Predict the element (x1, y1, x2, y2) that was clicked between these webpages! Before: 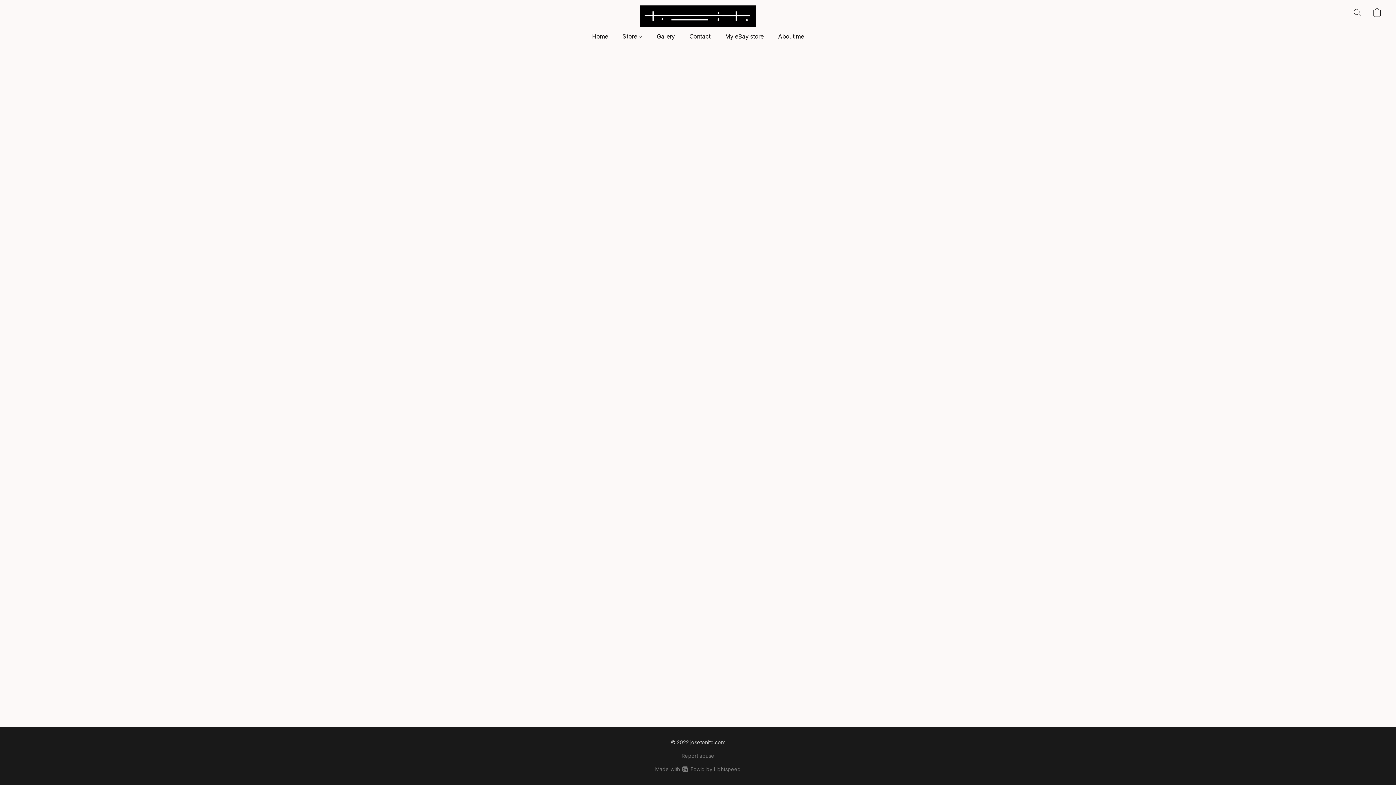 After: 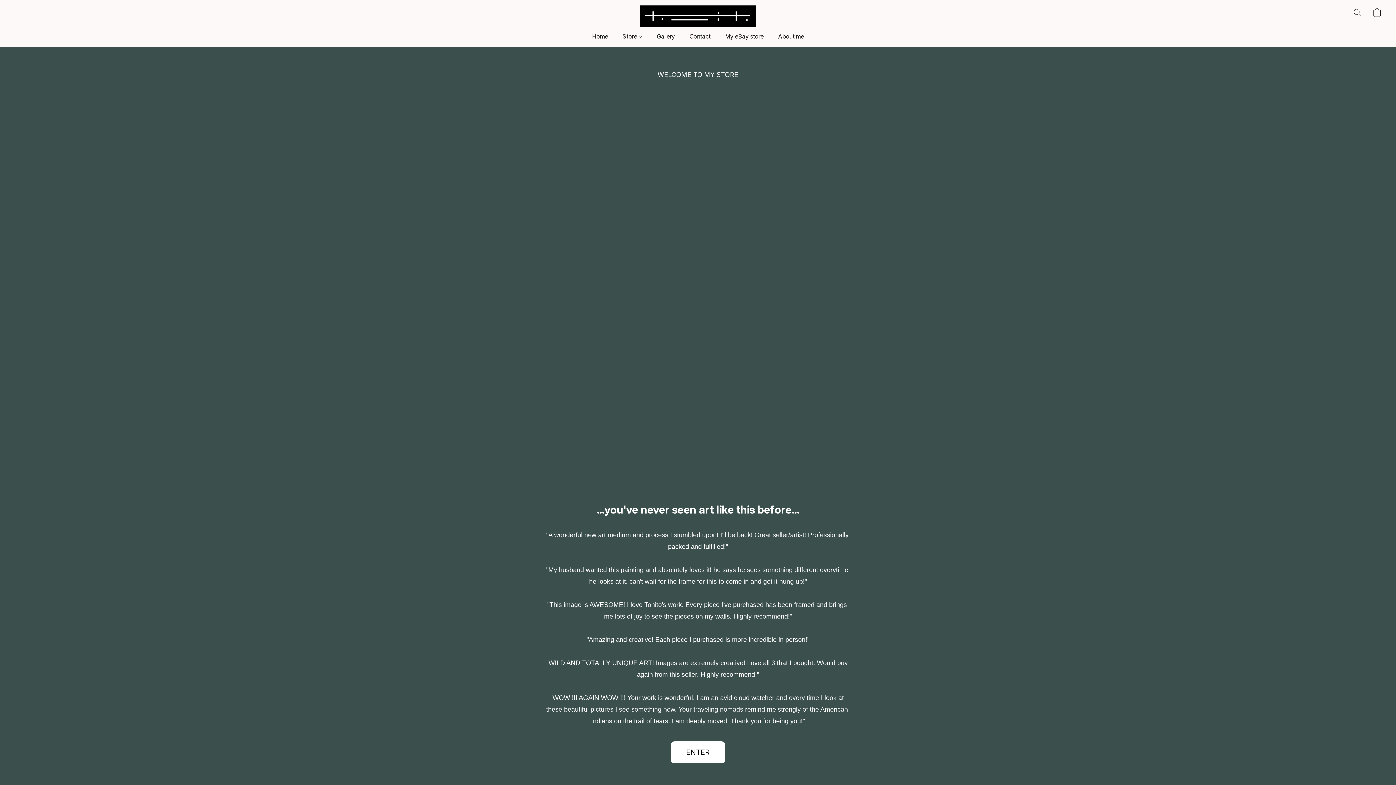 Action: label: About me bbox: (771, 29, 804, 43)